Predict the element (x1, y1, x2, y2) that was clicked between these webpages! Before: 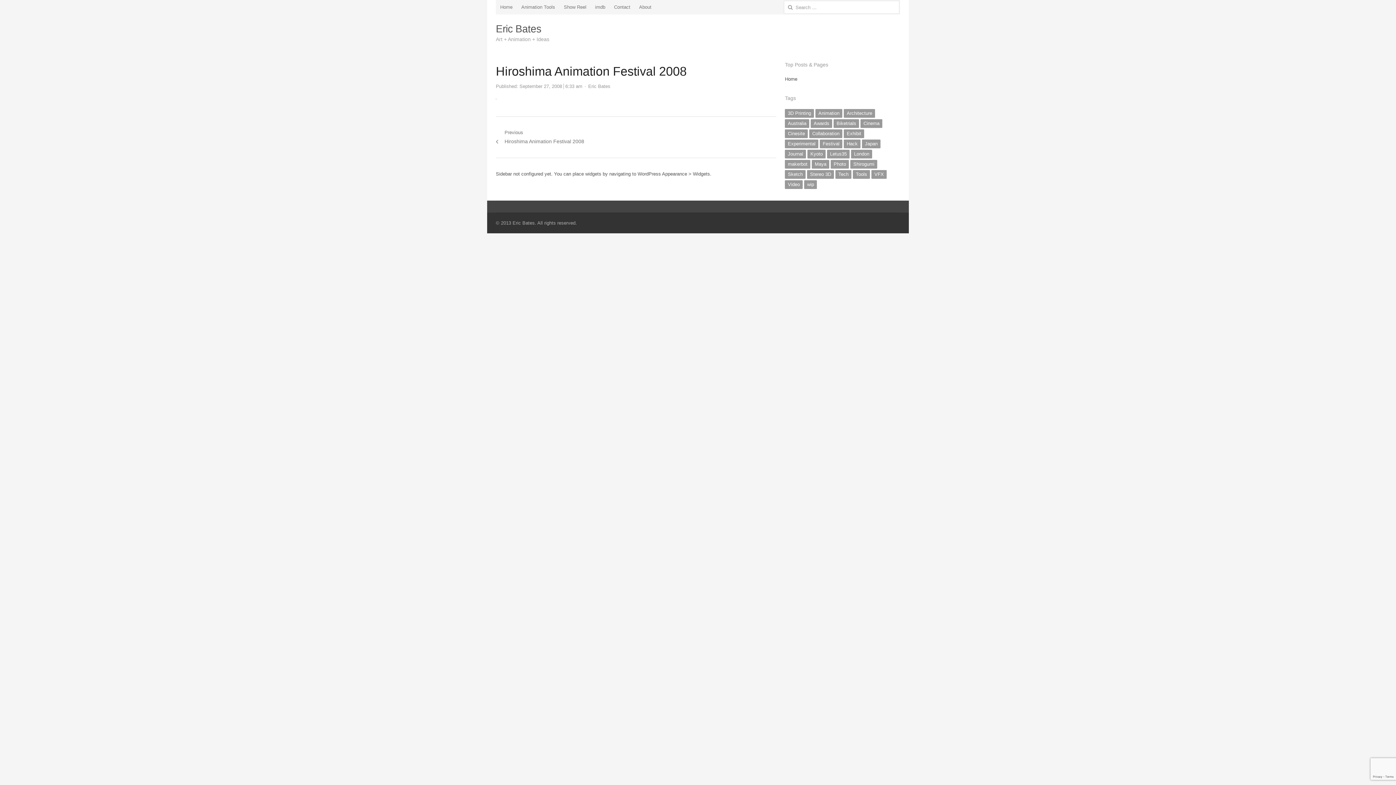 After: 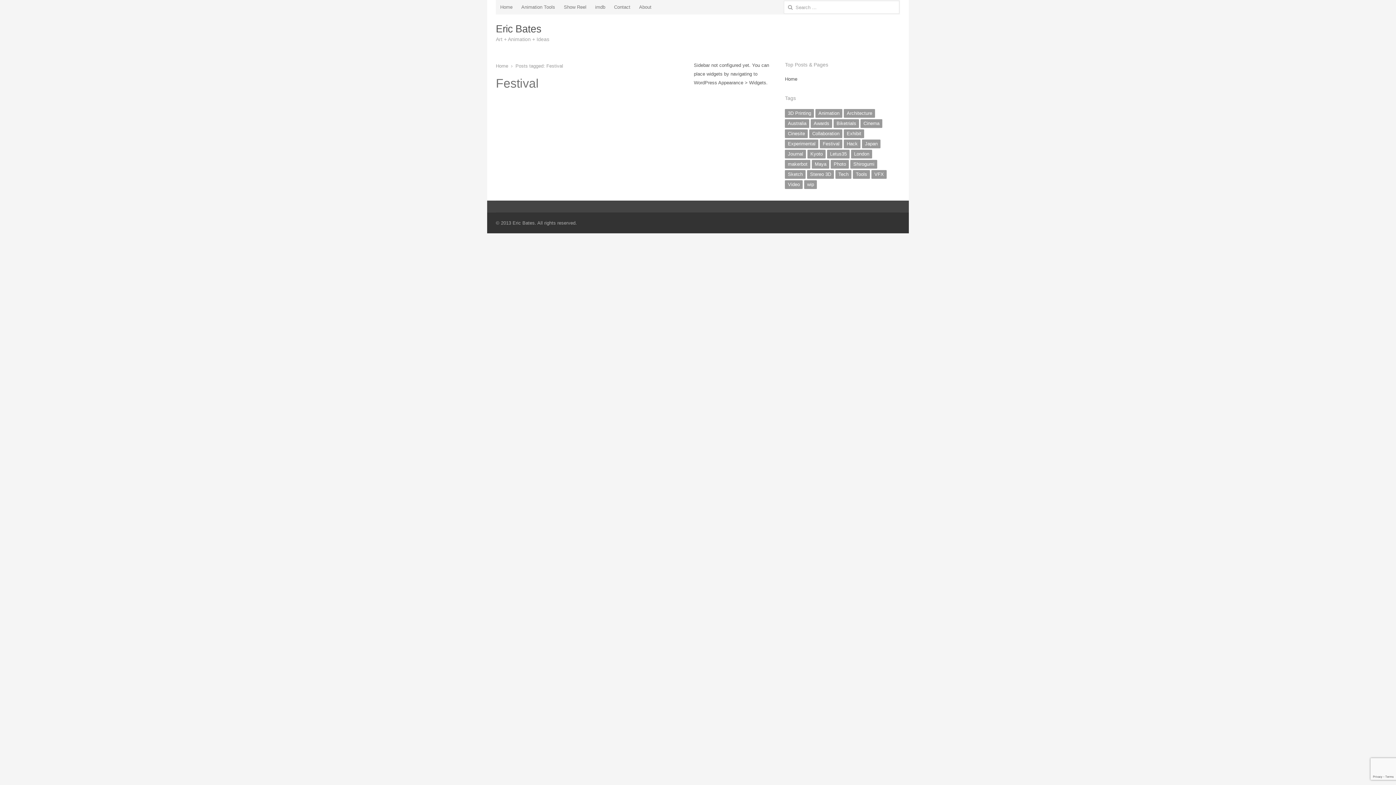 Action: label: Festival (1 item) bbox: (820, 139, 842, 148)